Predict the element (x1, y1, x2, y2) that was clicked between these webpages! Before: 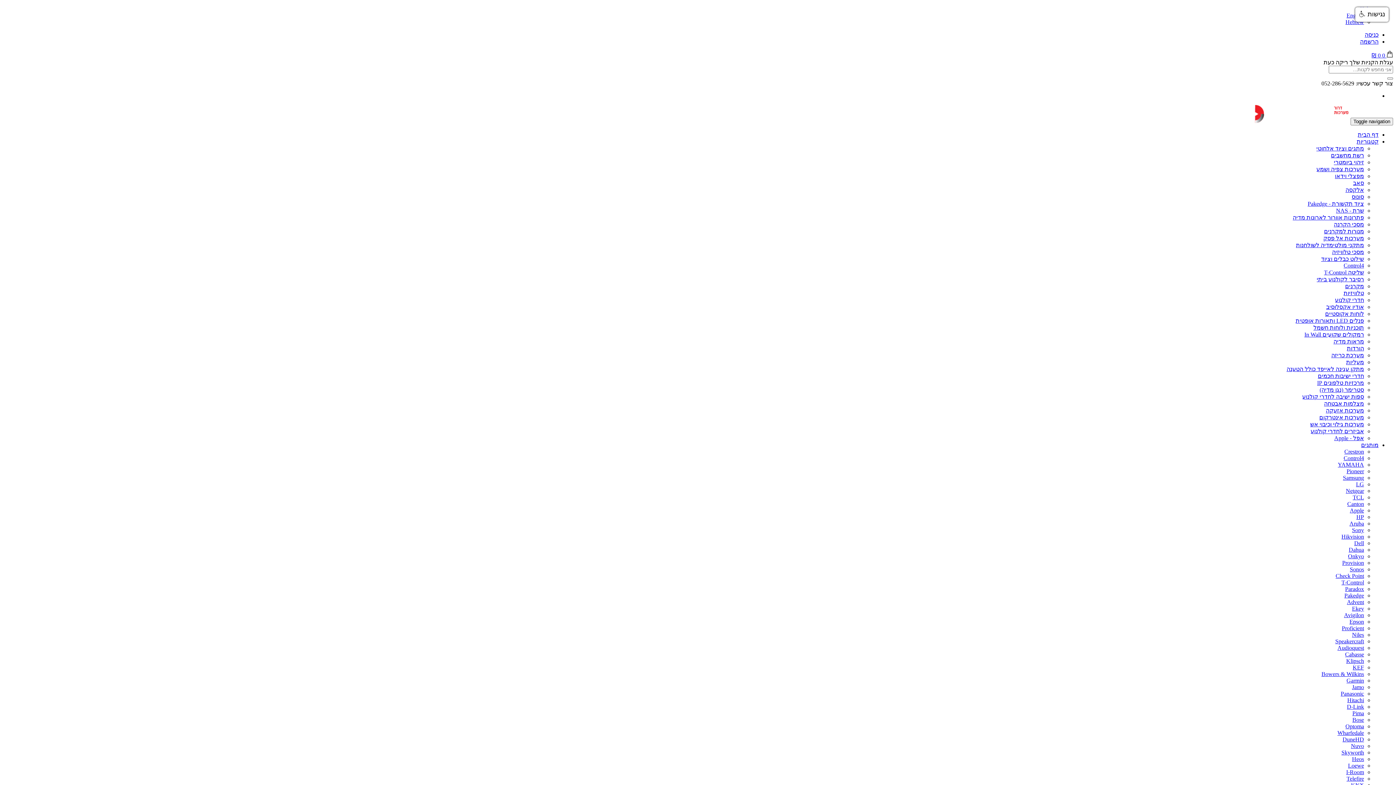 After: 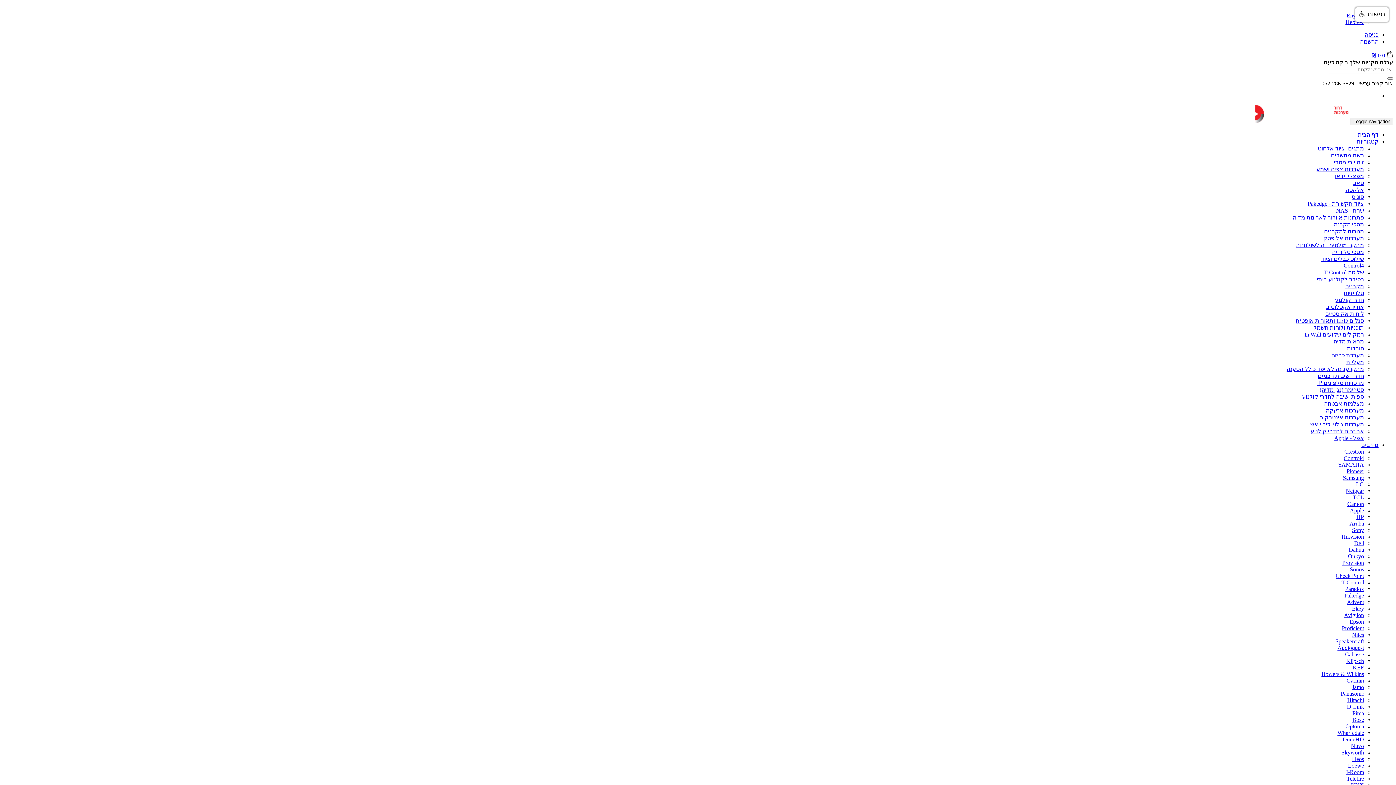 Action: bbox: (1344, 290, 1364, 296) label: טלוויזיות